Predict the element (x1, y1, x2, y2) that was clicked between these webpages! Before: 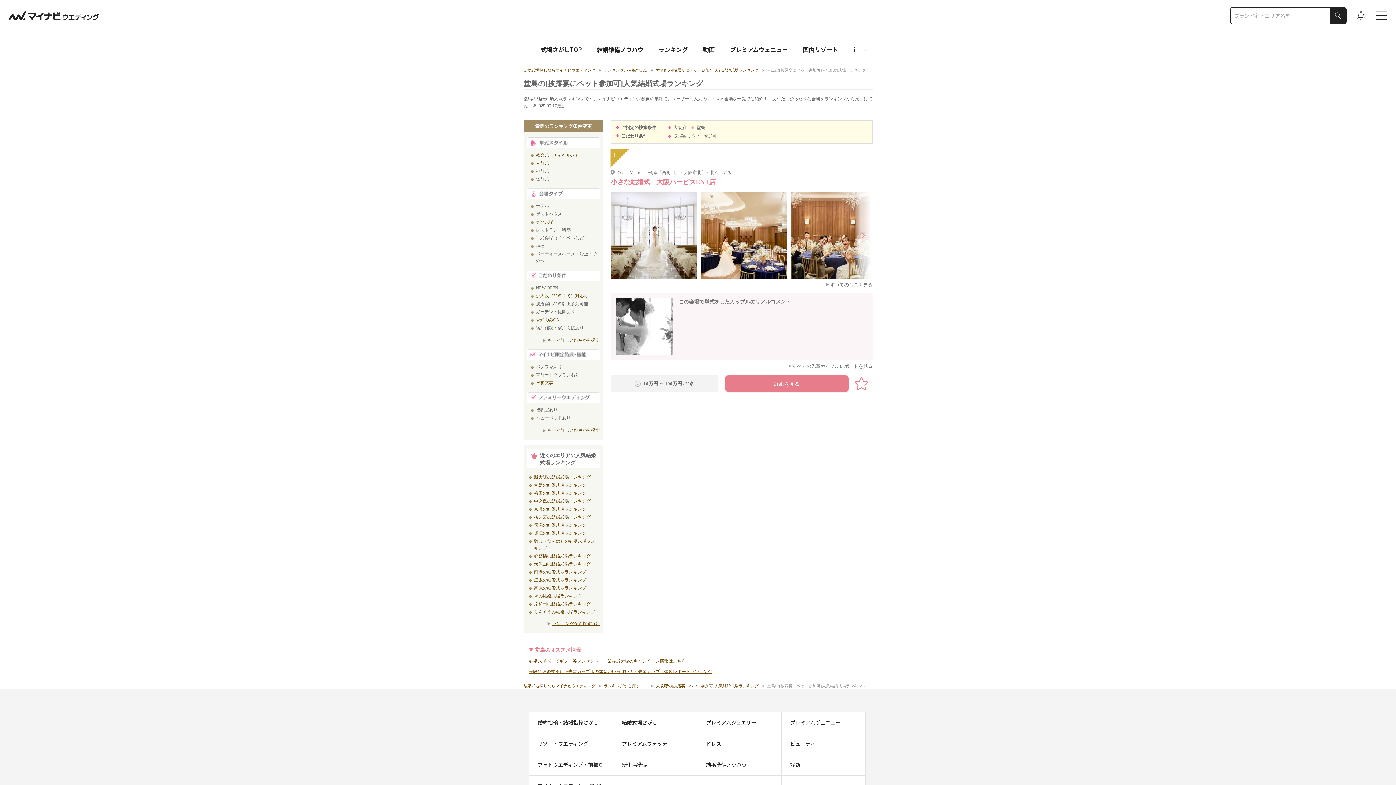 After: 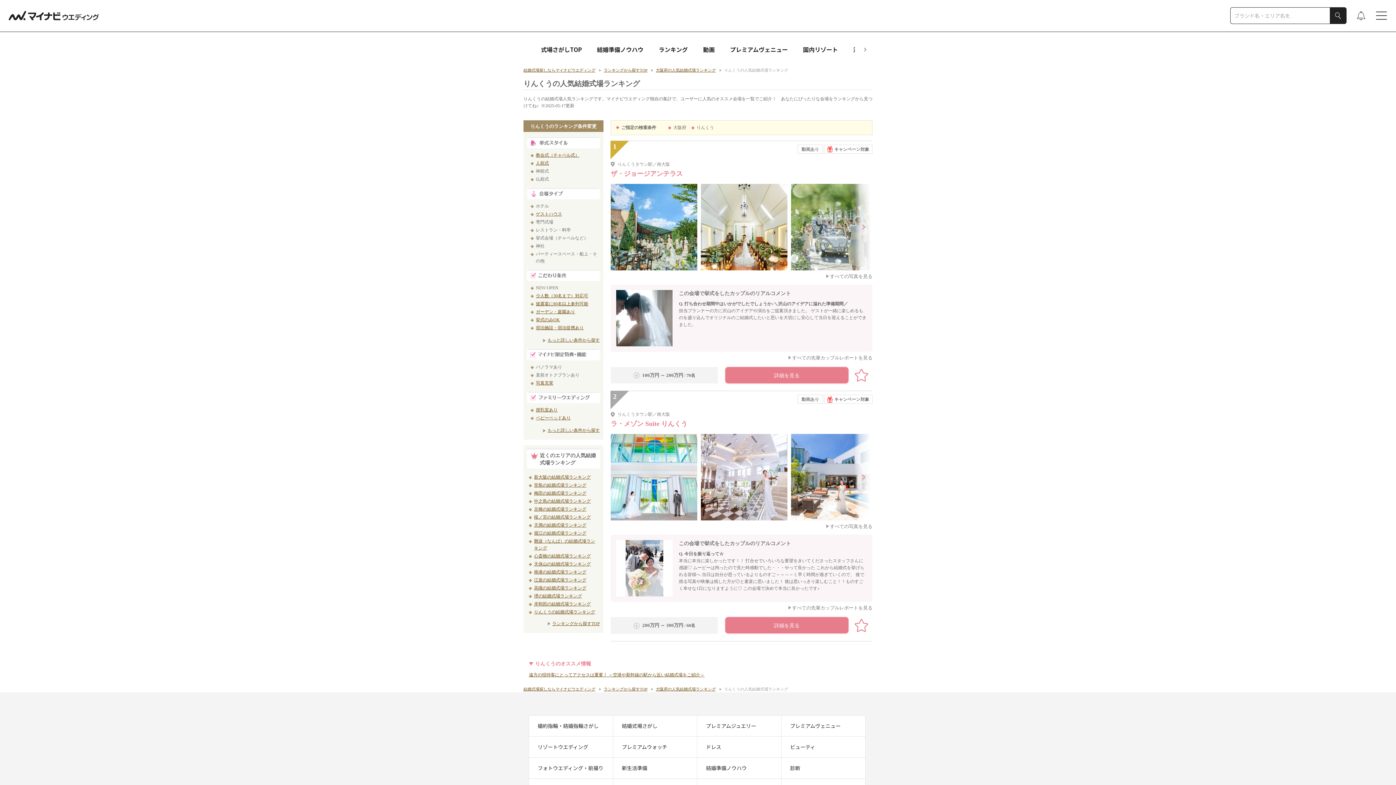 Action: label: りんくうの結婚式場ランキング bbox: (534, 609, 595, 614)